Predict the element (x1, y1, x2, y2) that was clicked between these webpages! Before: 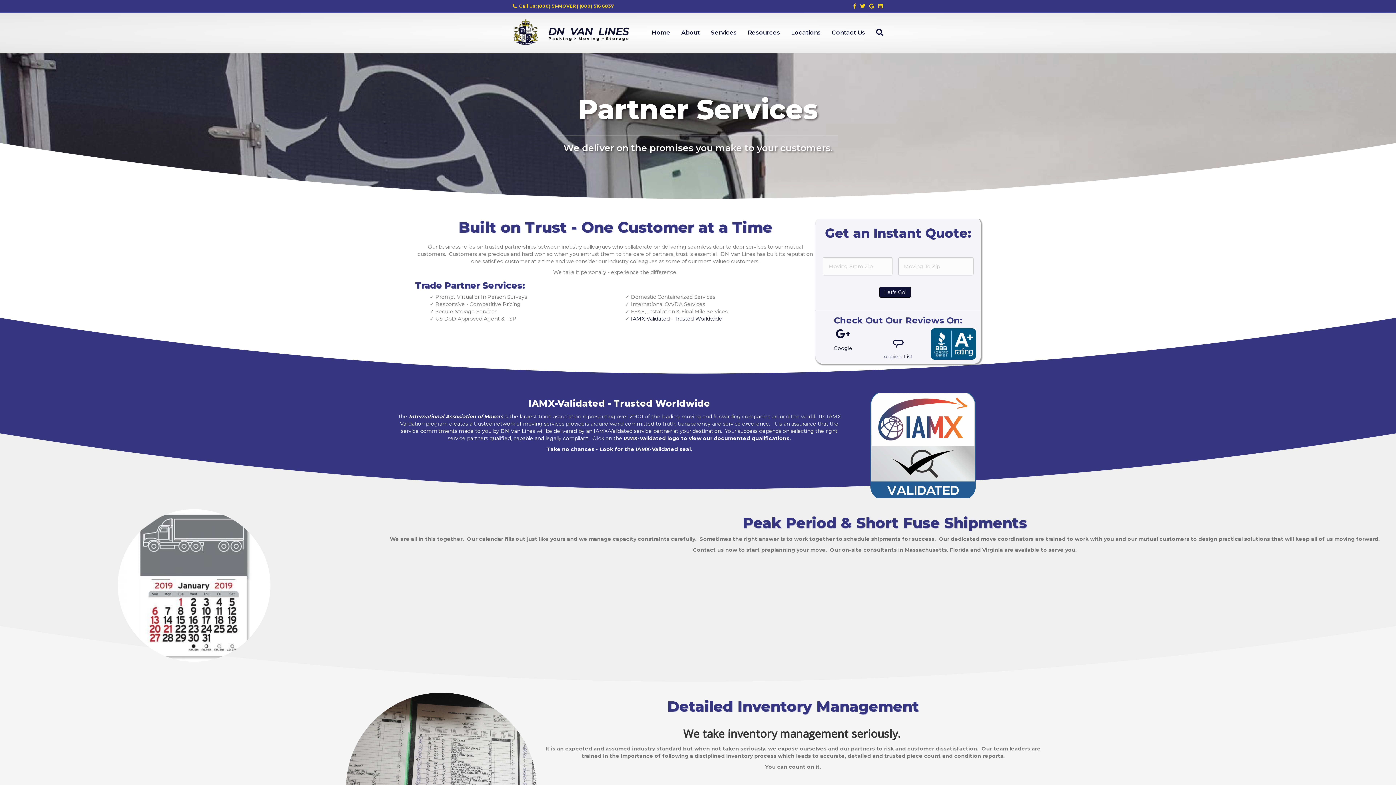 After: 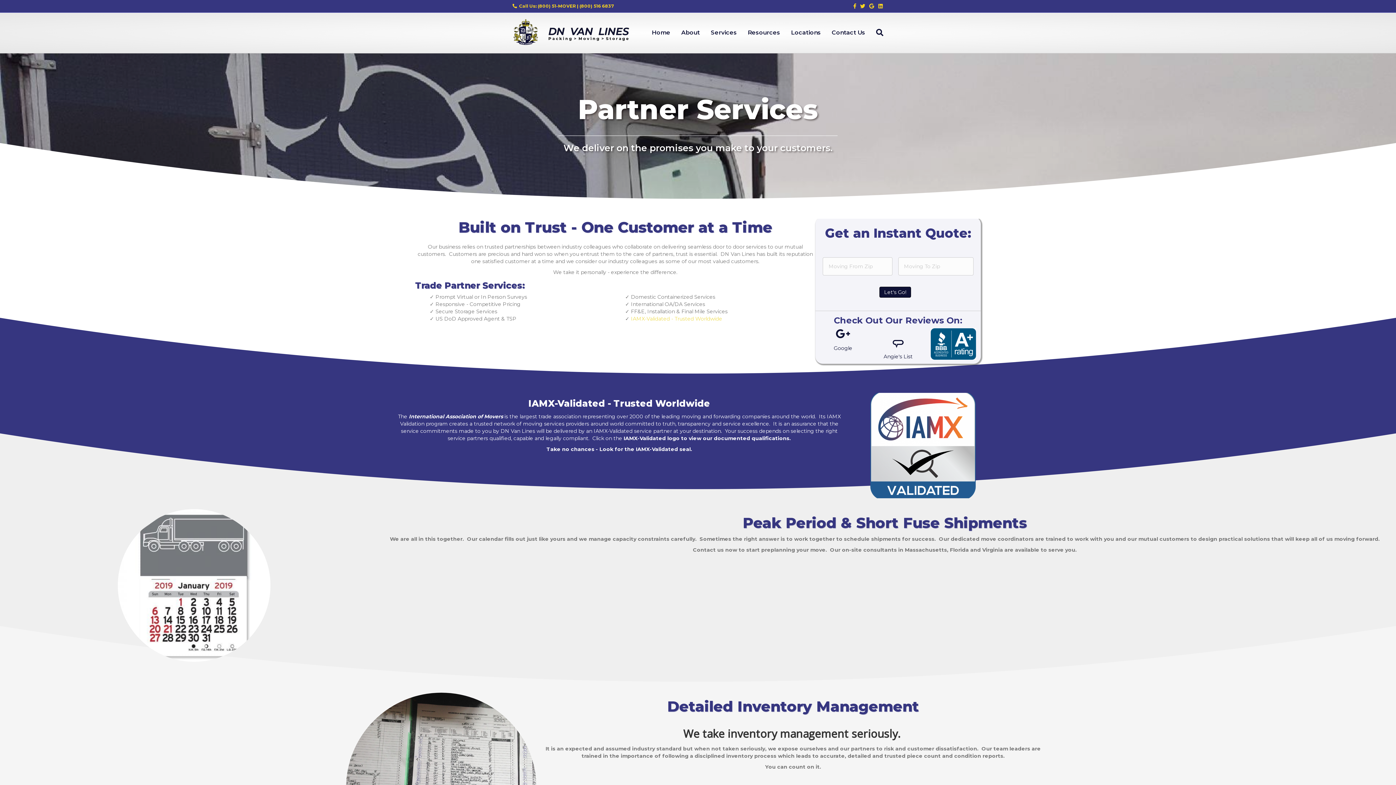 Action: bbox: (631, 315, 722, 322) label: IAMX-Validated - Trusted Worldwide